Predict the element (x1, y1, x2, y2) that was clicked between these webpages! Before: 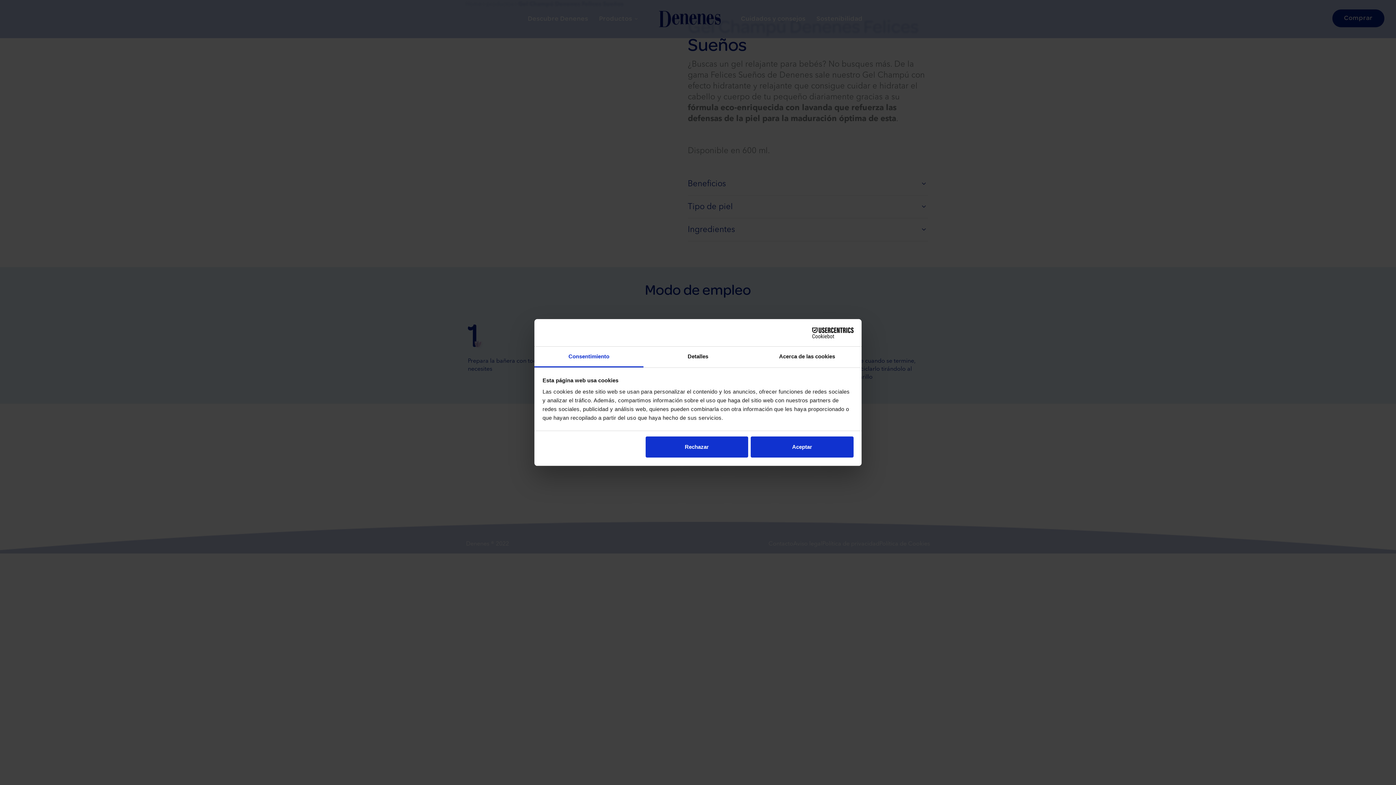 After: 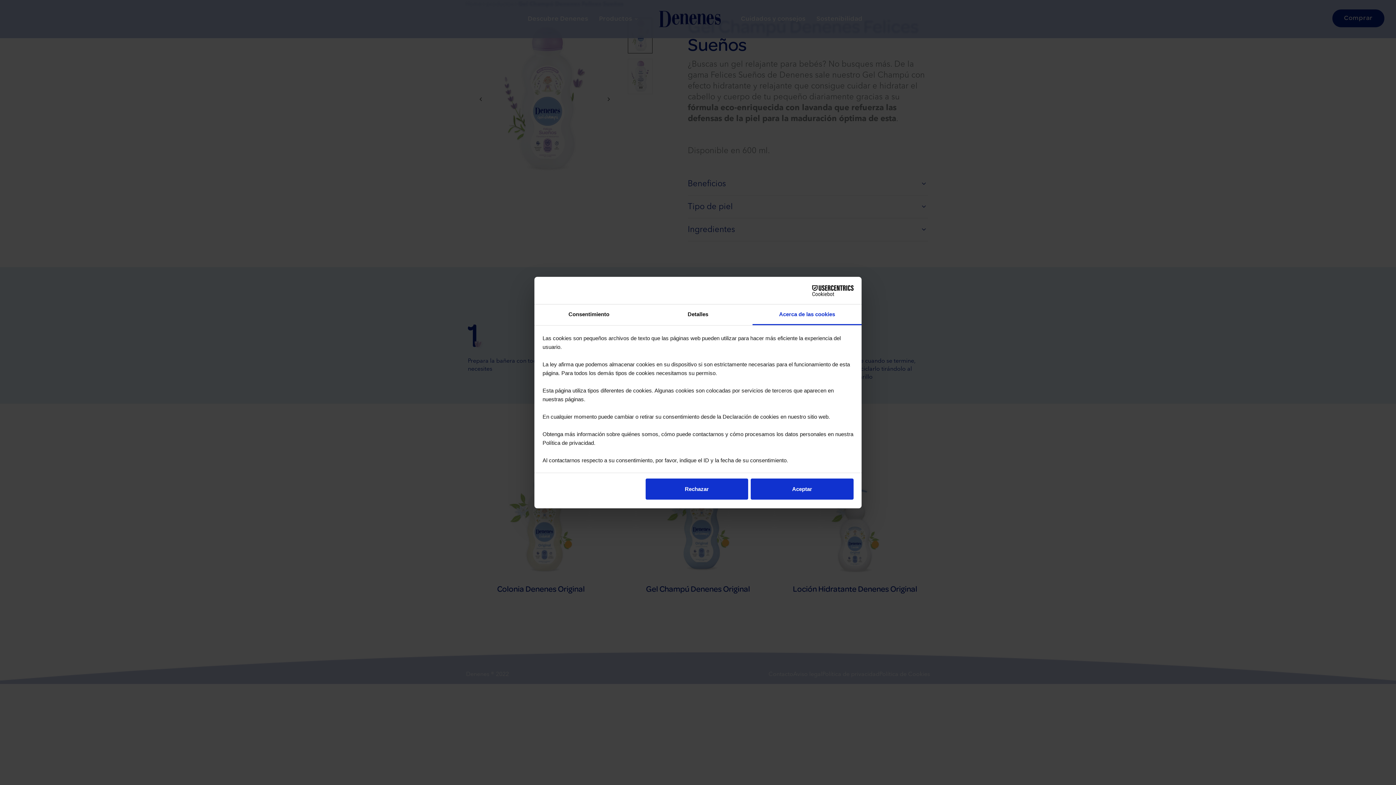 Action: bbox: (752, 346, 861, 367) label: Acerca de las cookies